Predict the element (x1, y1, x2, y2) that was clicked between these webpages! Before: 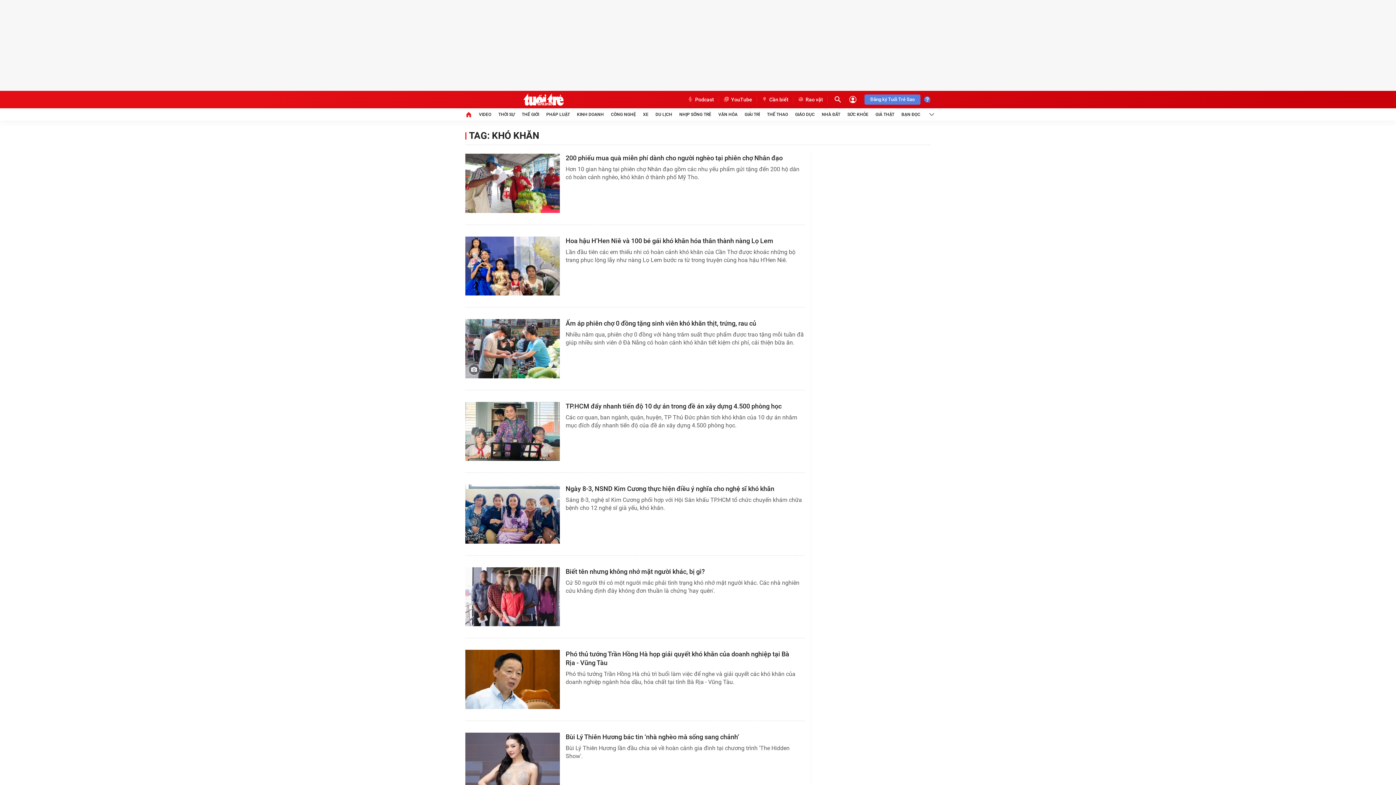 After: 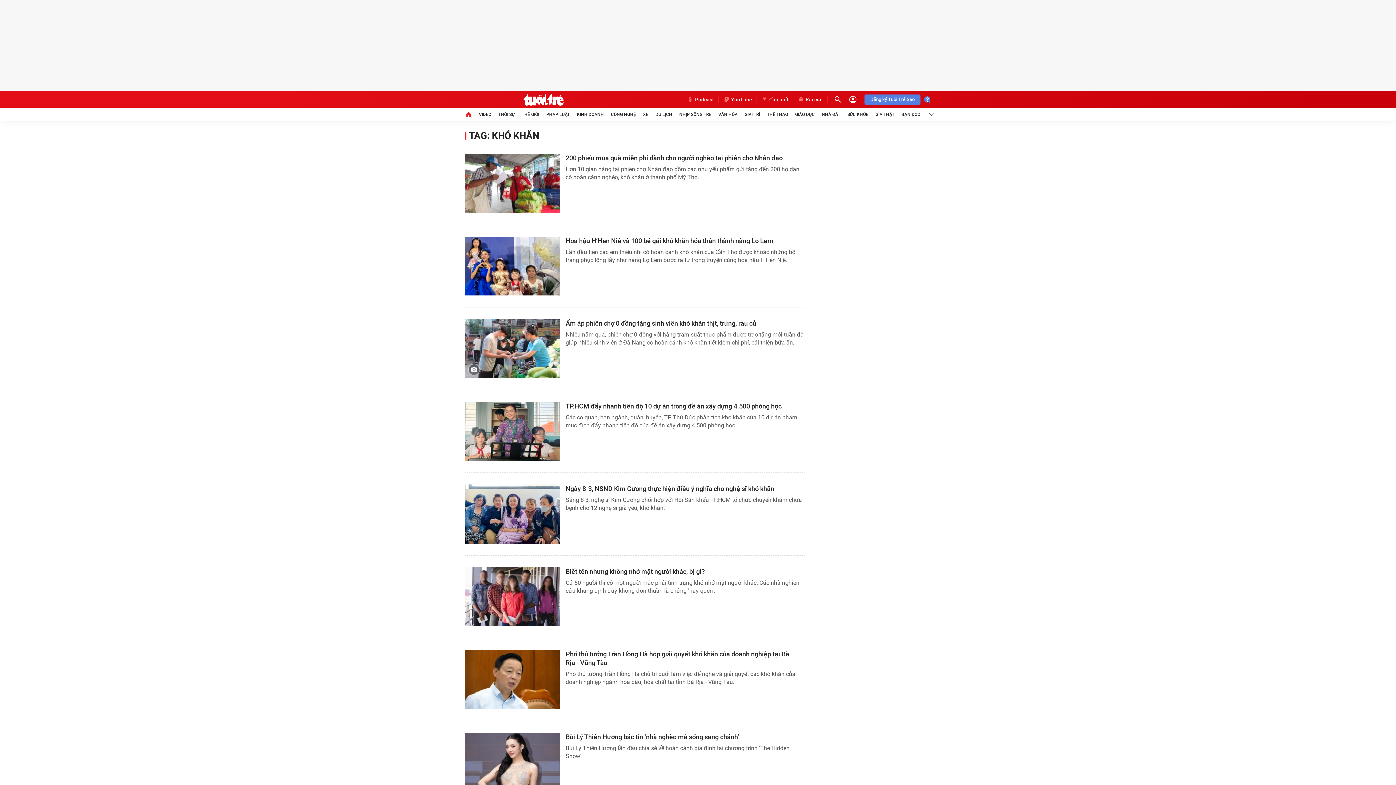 Action: label: Đăng ký Tuổi Trẻ Sao bbox: (864, 94, 920, 104)